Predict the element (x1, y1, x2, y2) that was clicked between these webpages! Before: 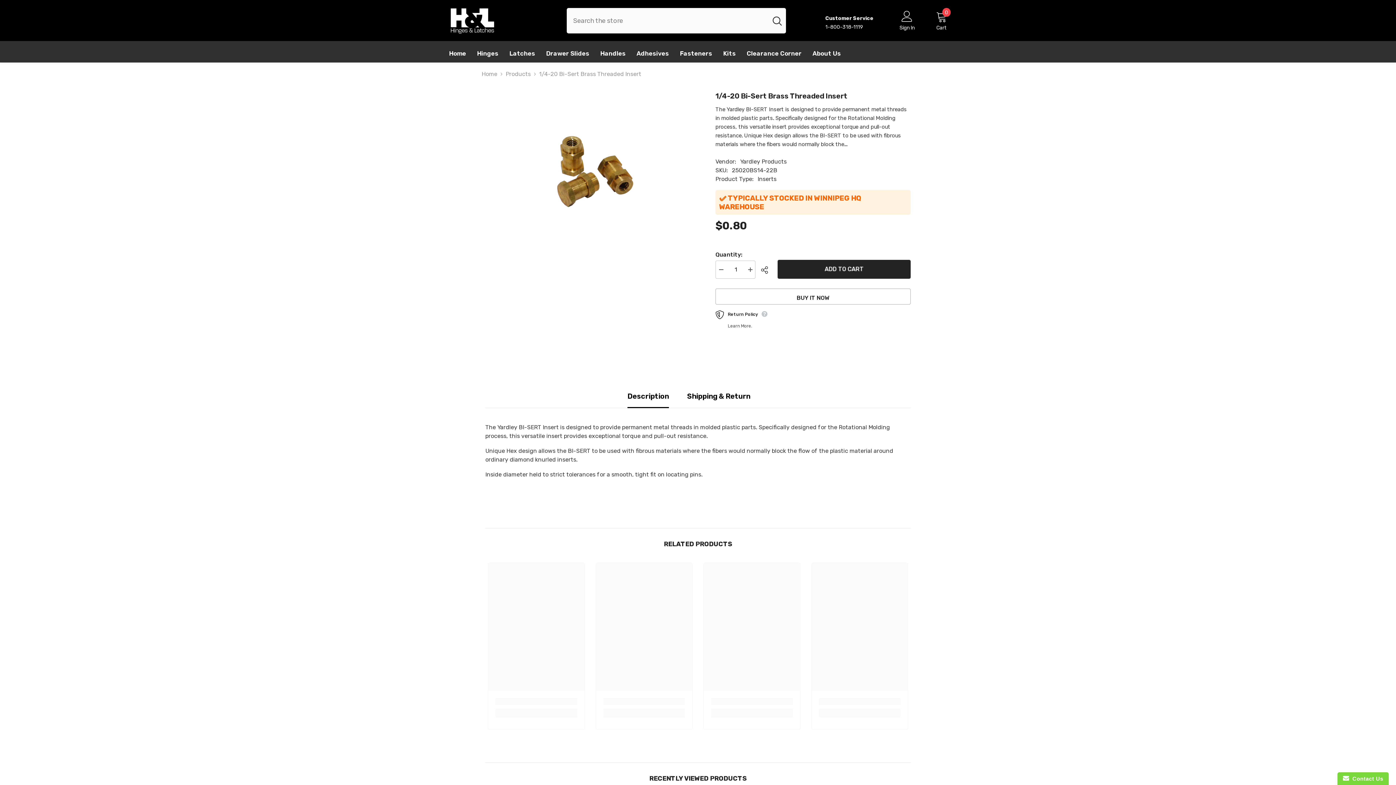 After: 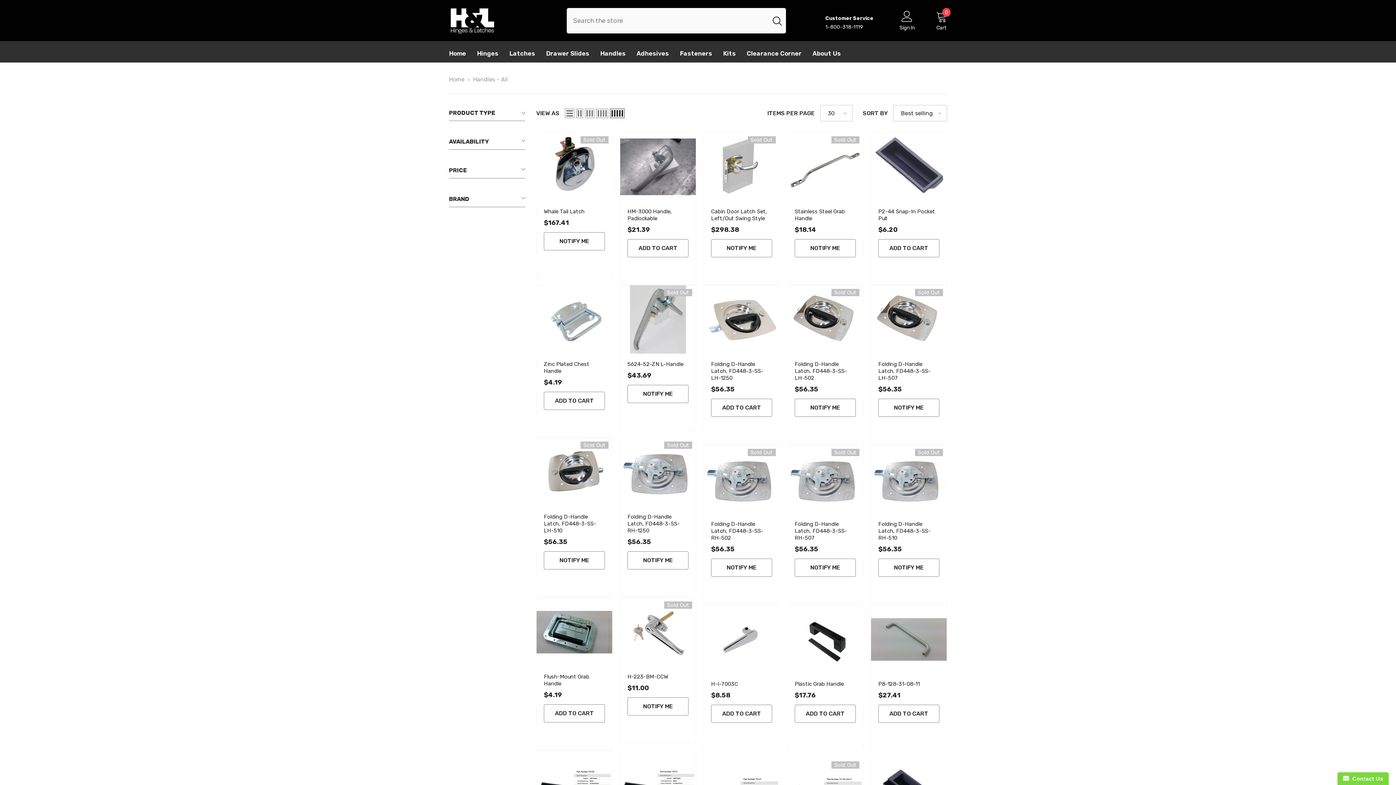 Action: bbox: (594, 49, 631, 62) label: Handles